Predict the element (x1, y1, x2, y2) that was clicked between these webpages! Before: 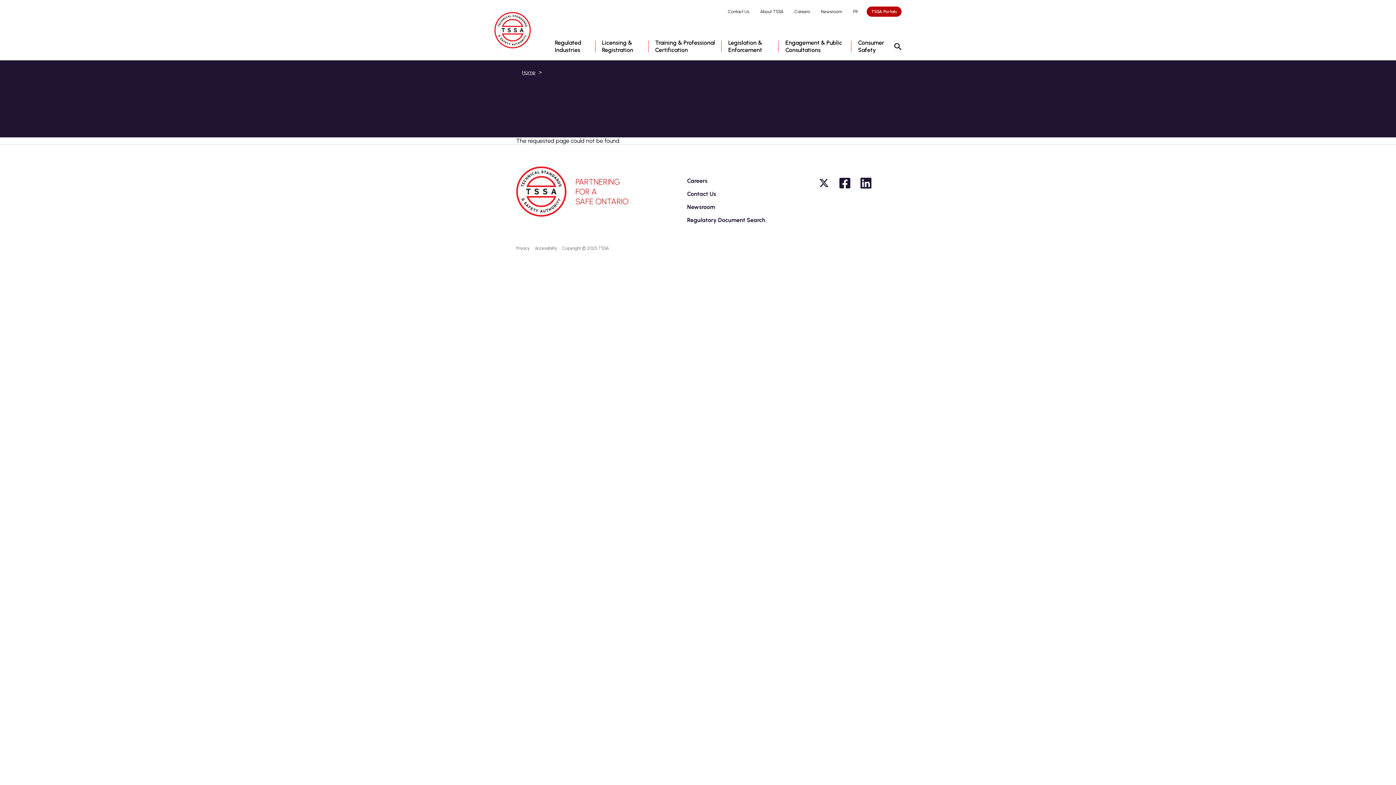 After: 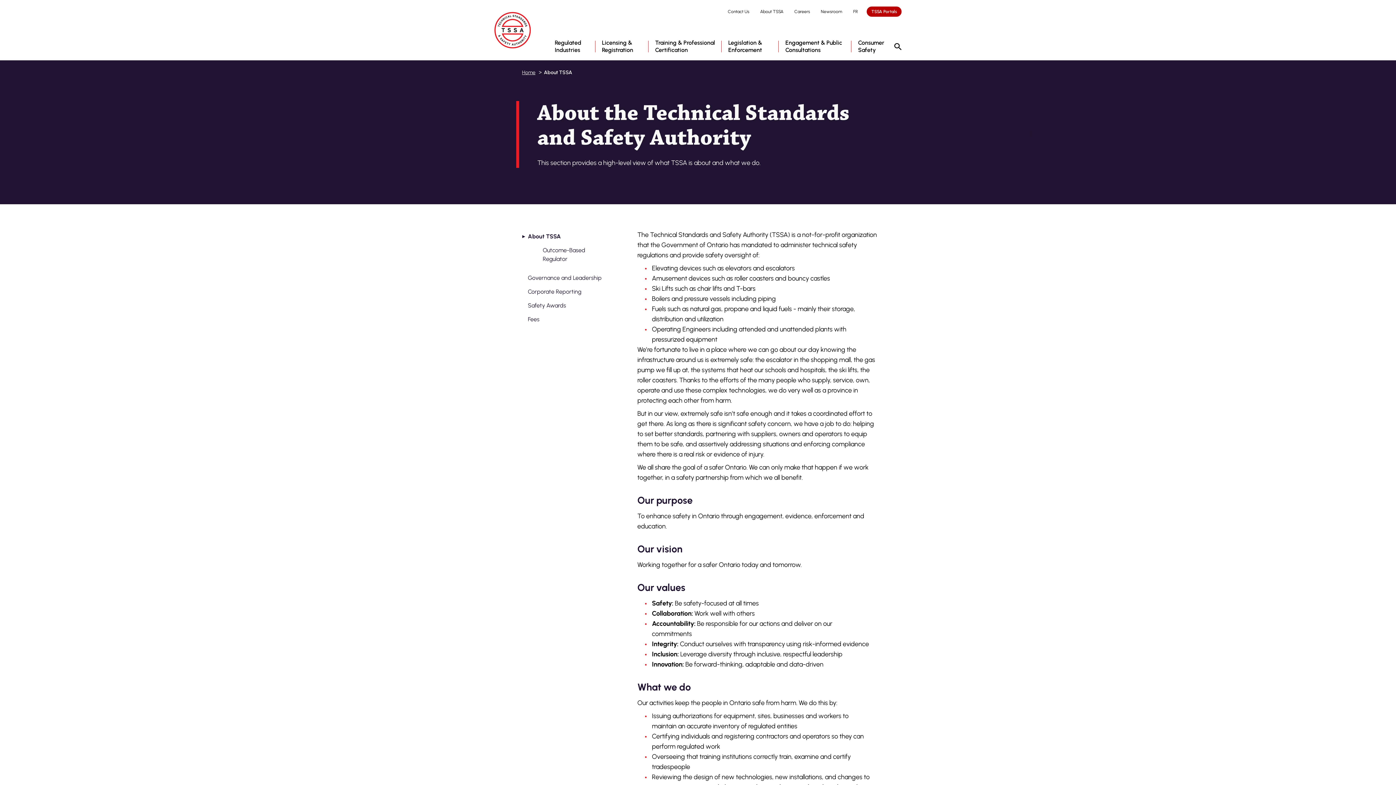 Action: label: About TSSA bbox: (760, 9, 783, 14)